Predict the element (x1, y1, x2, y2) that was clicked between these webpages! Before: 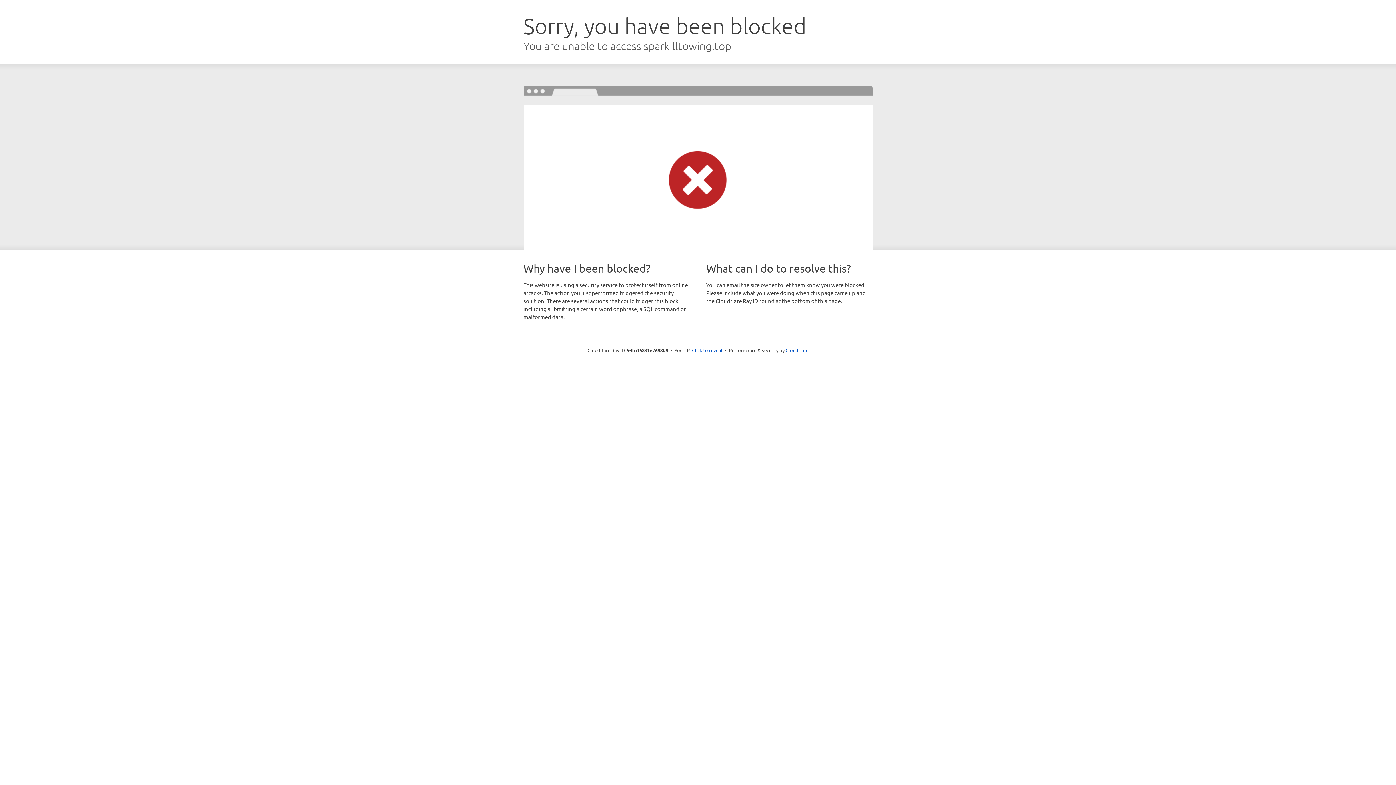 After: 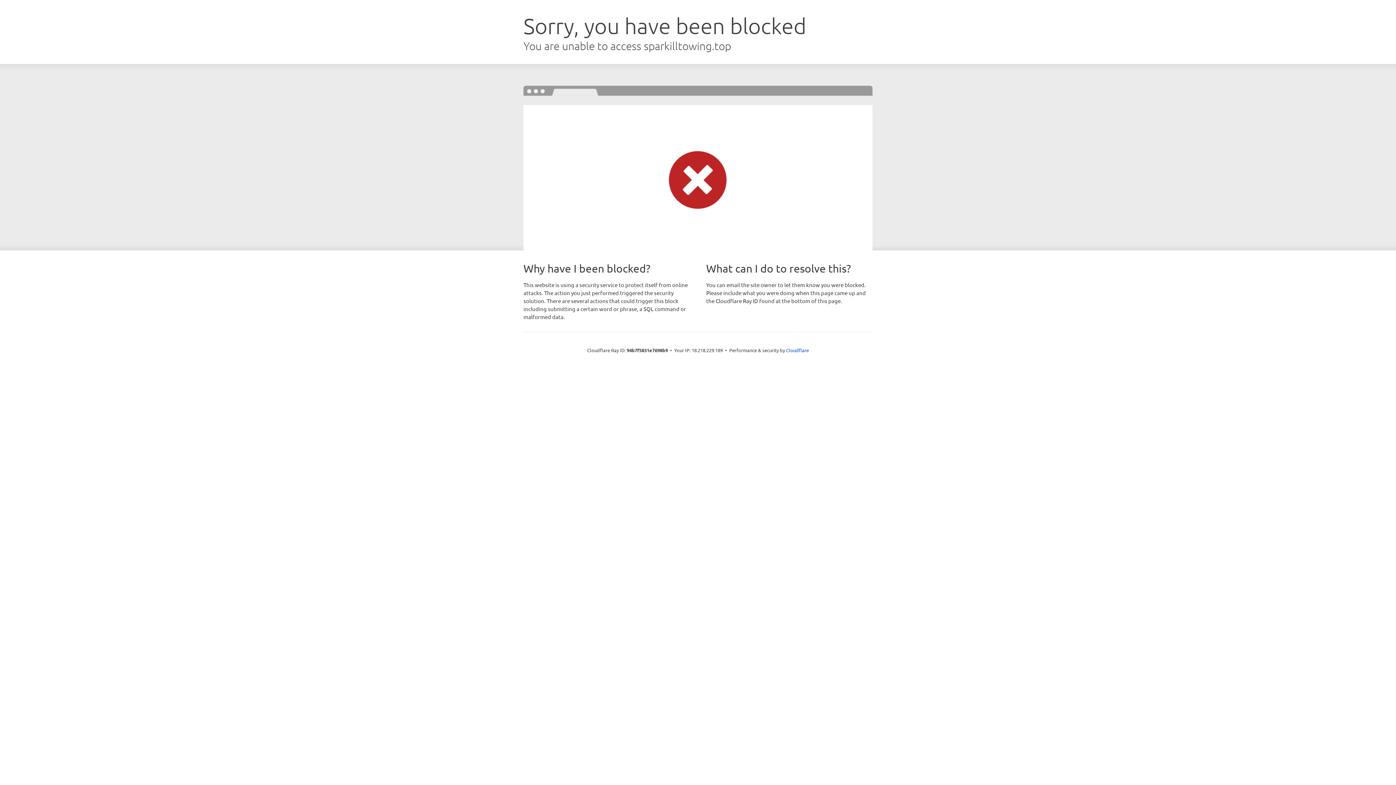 Action: label: Click to reveal bbox: (692, 346, 722, 353)